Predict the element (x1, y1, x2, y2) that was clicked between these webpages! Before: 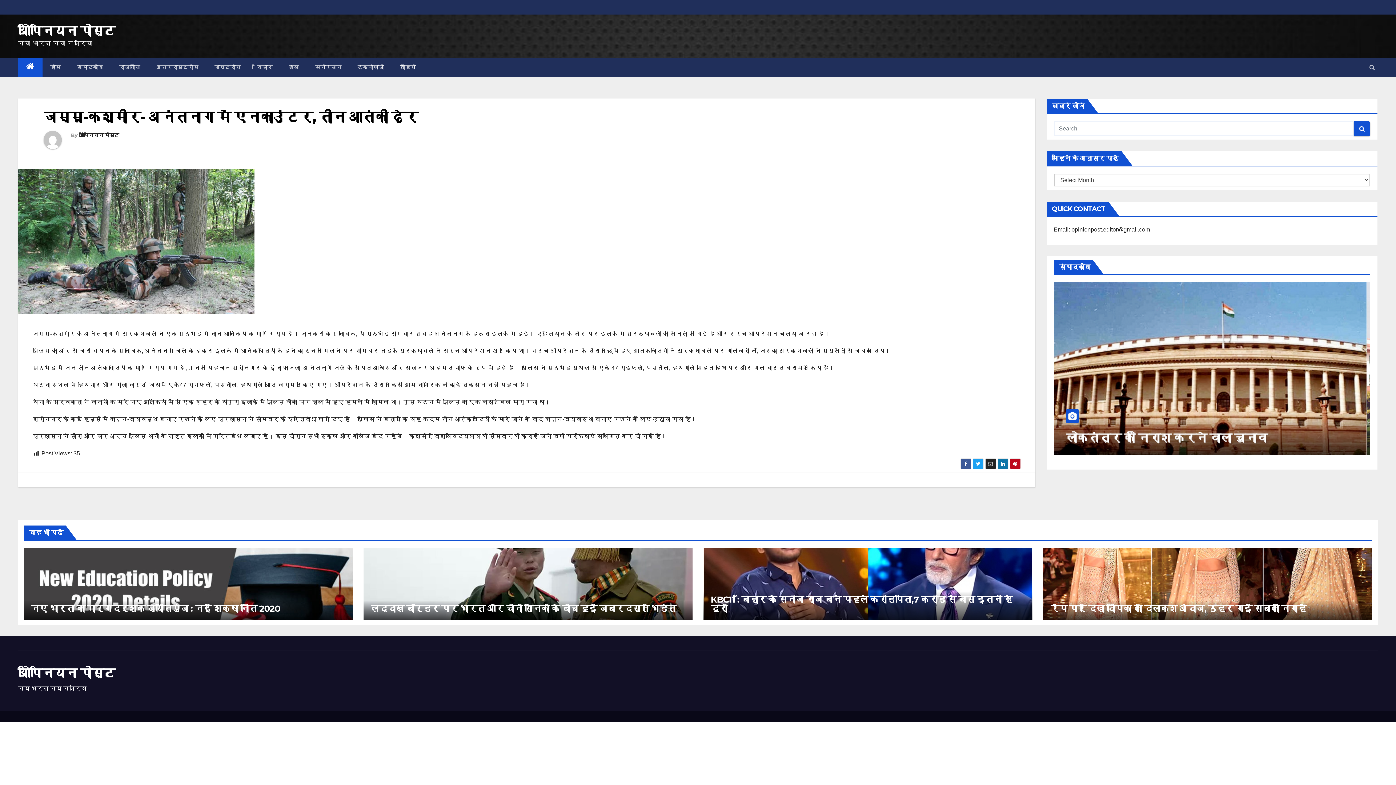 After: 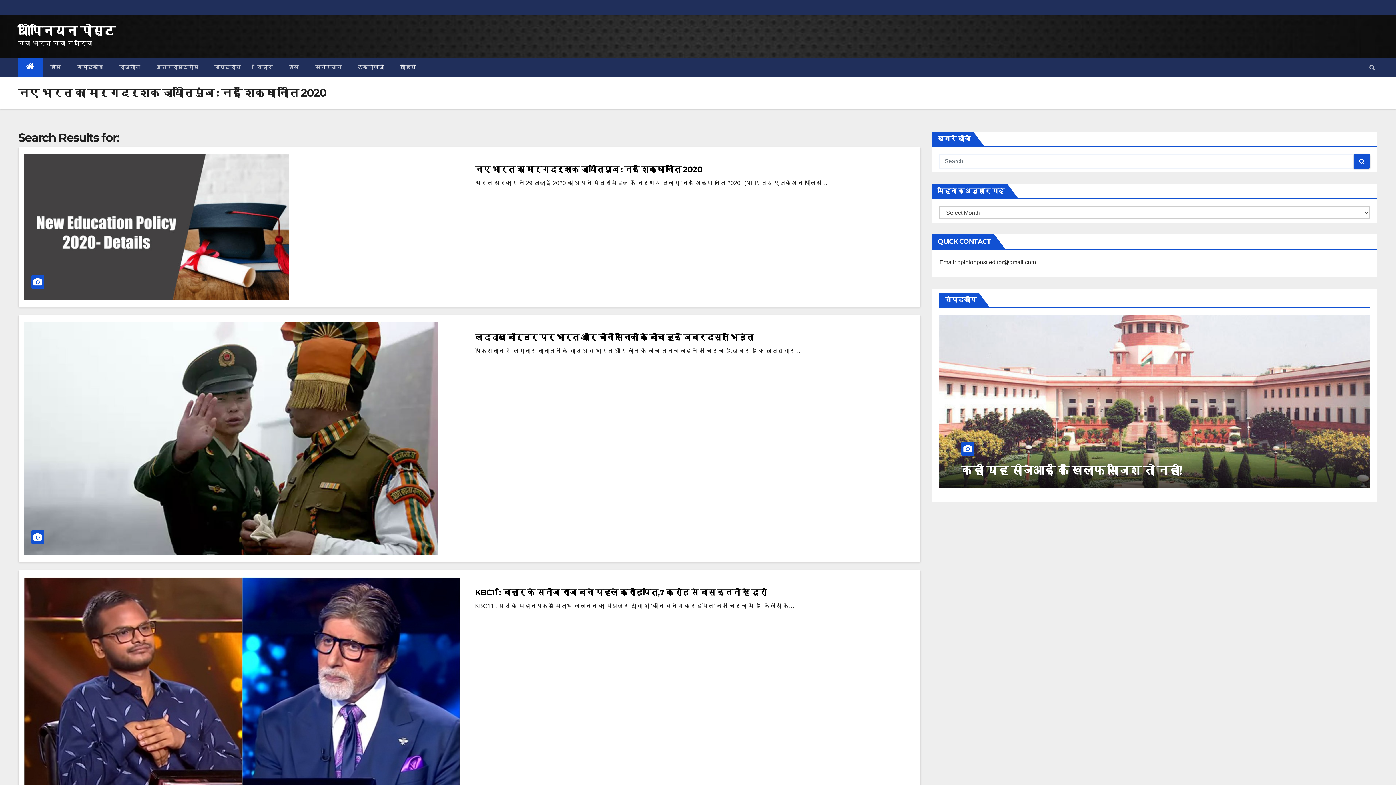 Action: bbox: (1354, 121, 1370, 136)